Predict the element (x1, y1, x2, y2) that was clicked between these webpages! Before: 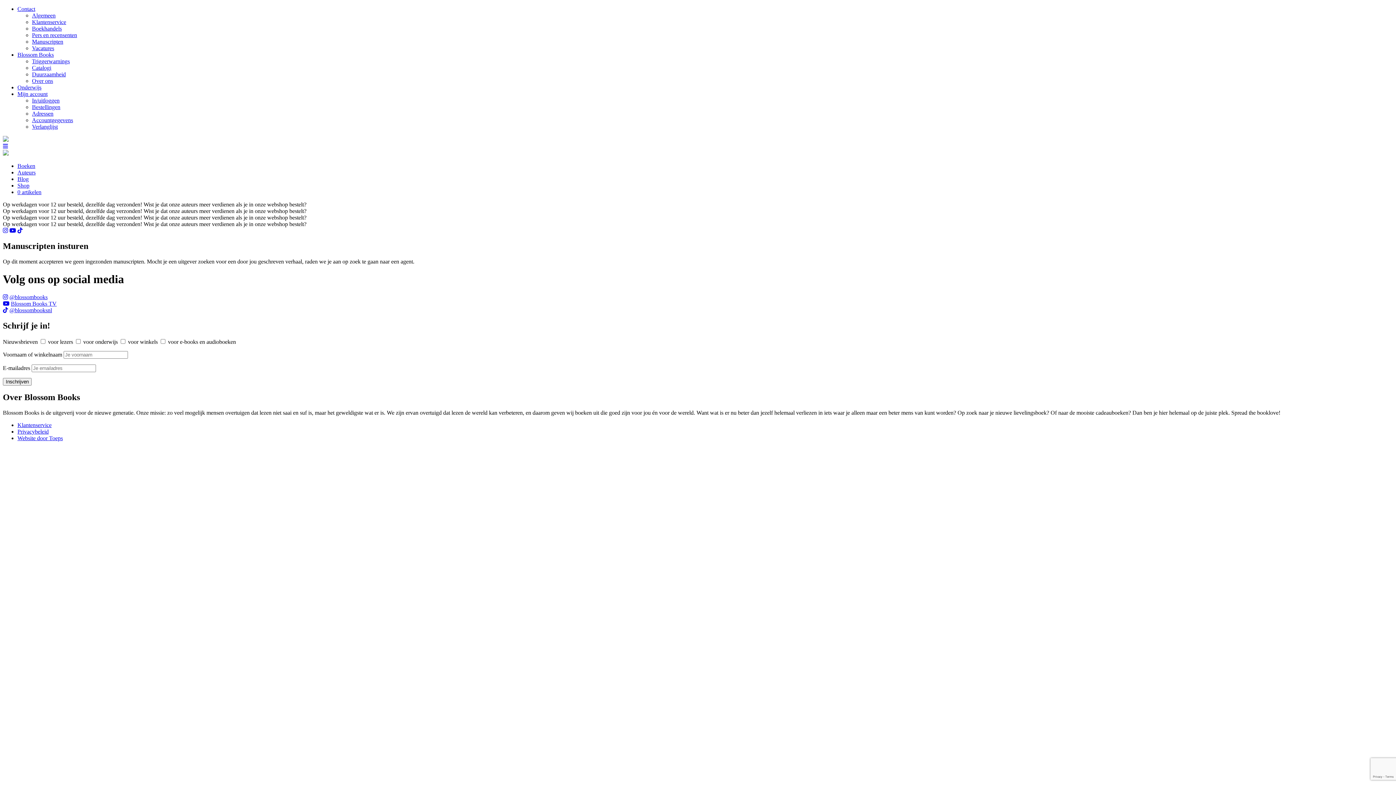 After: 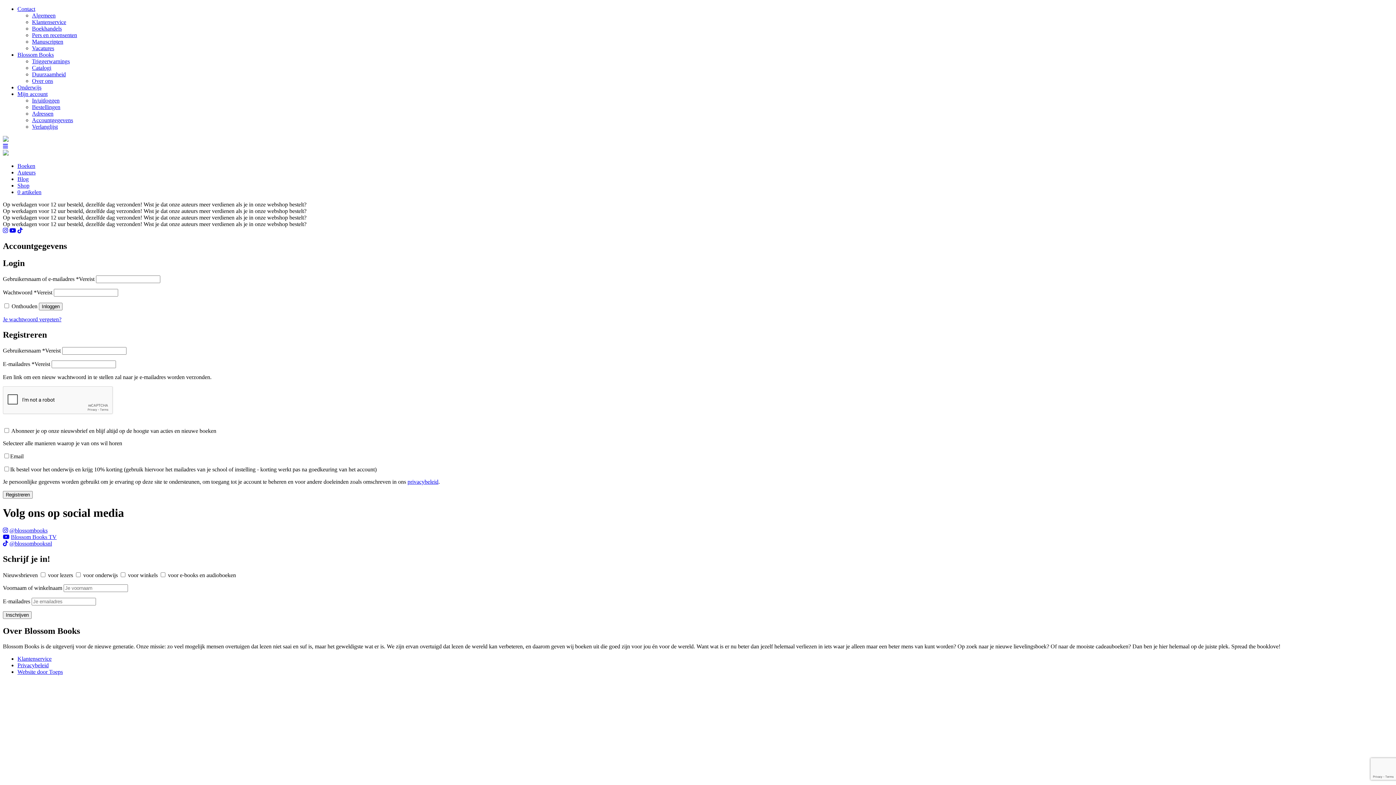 Action: label: Accountgegevens bbox: (32, 117, 73, 123)